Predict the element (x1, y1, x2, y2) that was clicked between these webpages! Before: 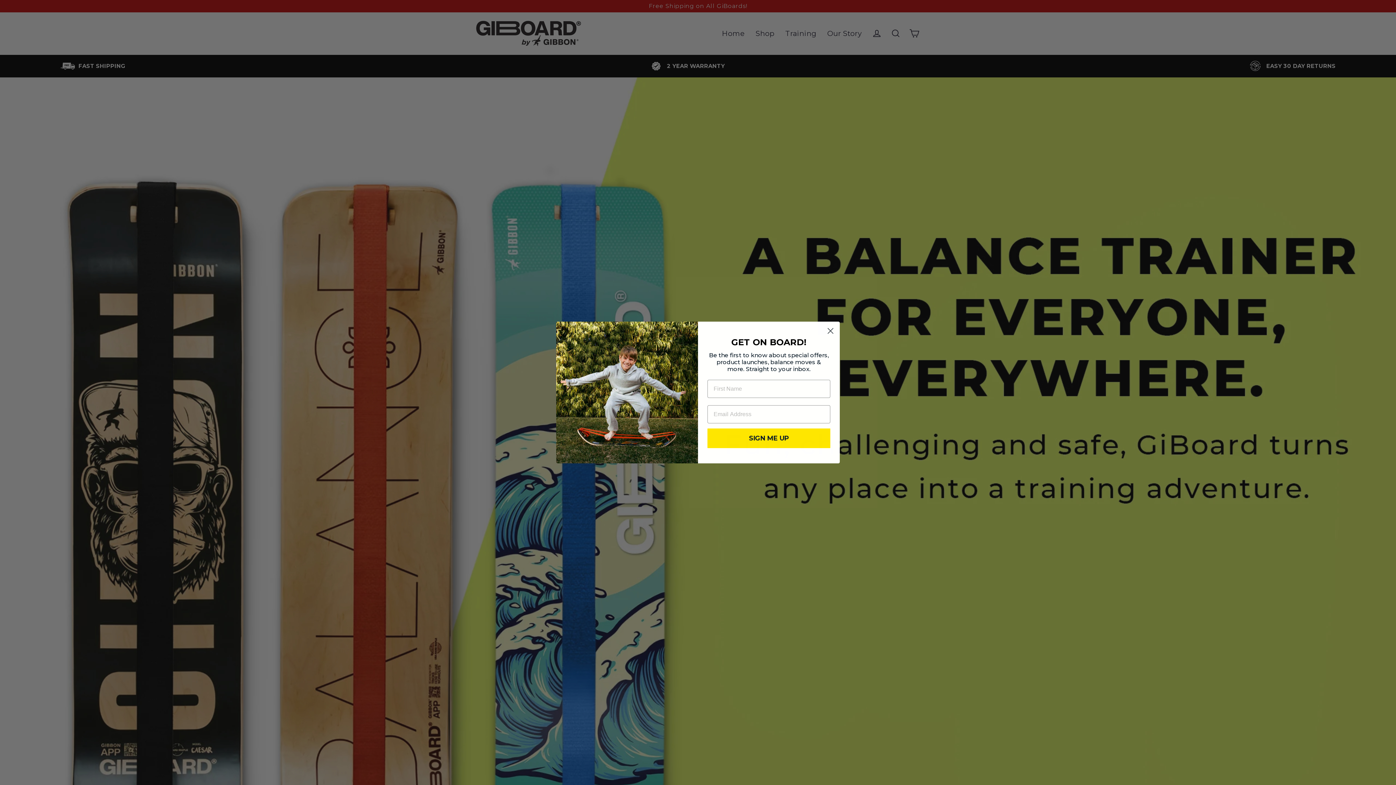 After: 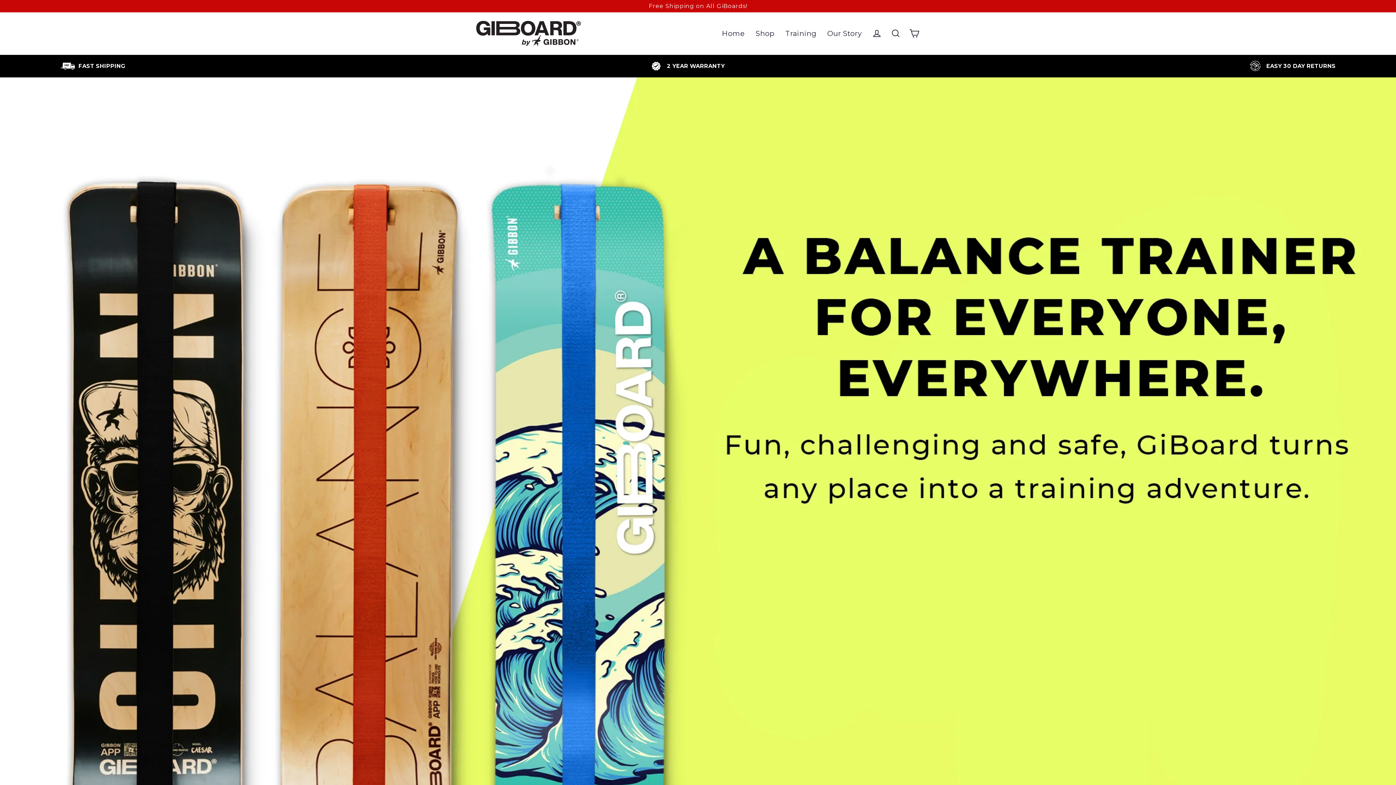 Action: bbox: (824, 324, 837, 337) label: Close dialog